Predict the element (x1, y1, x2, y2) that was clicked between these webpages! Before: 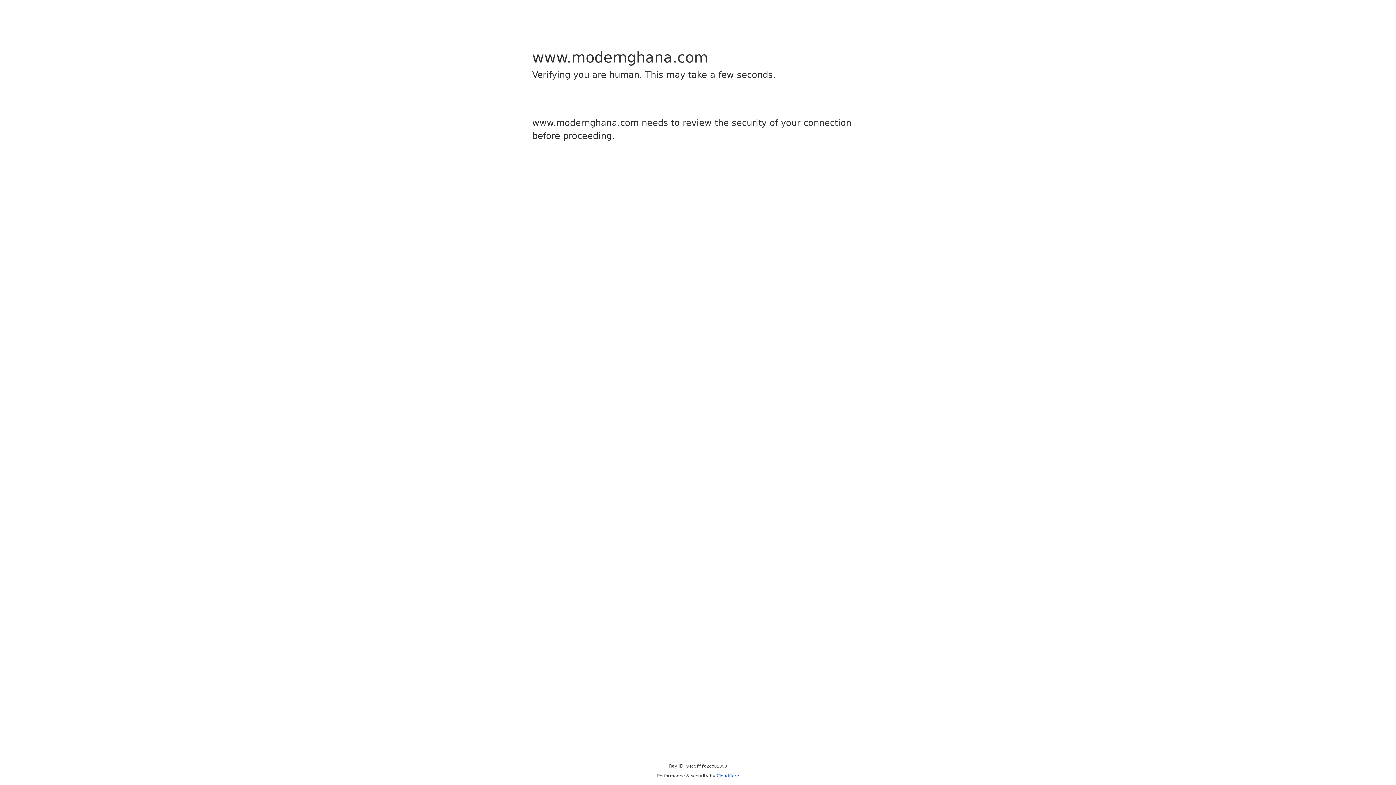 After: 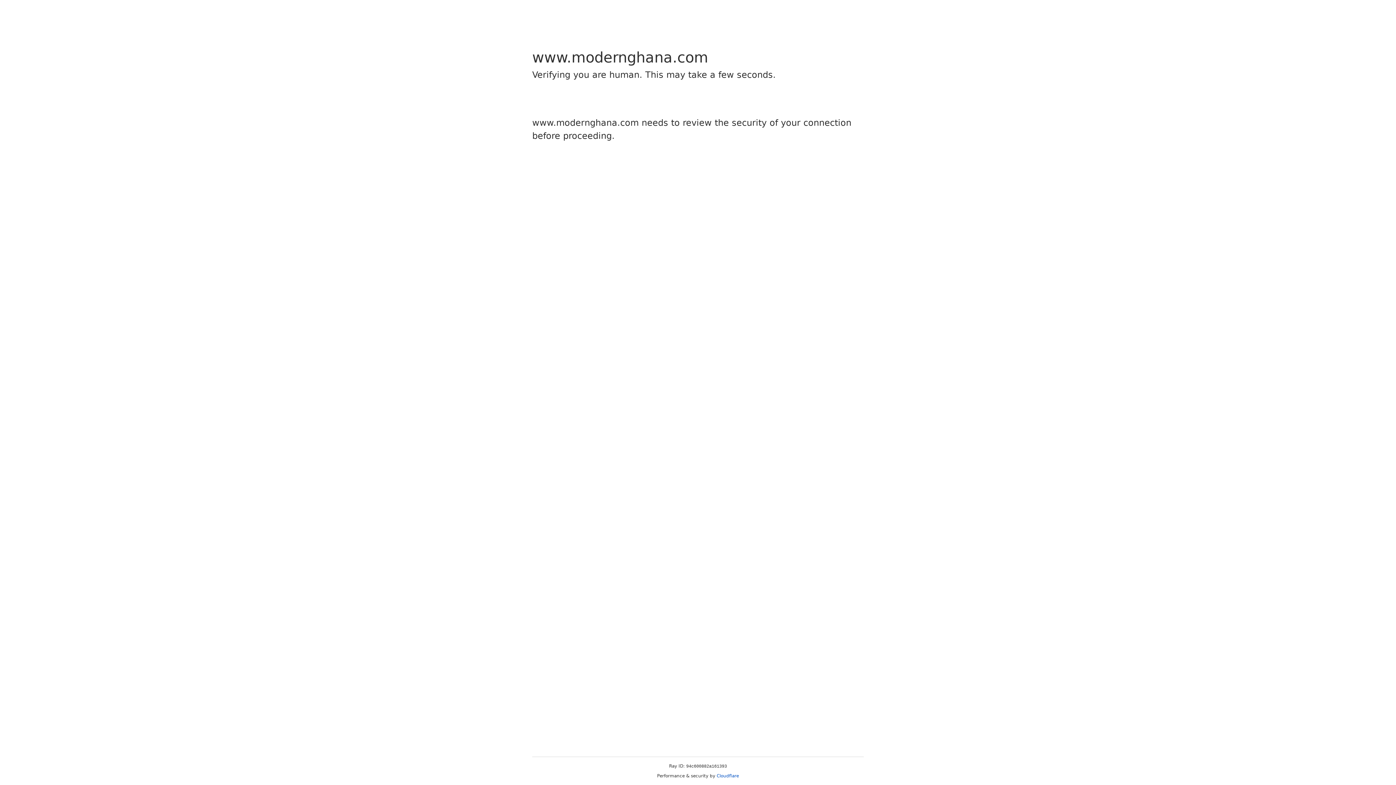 Action: label: Cloudflare bbox: (716, 773, 739, 778)